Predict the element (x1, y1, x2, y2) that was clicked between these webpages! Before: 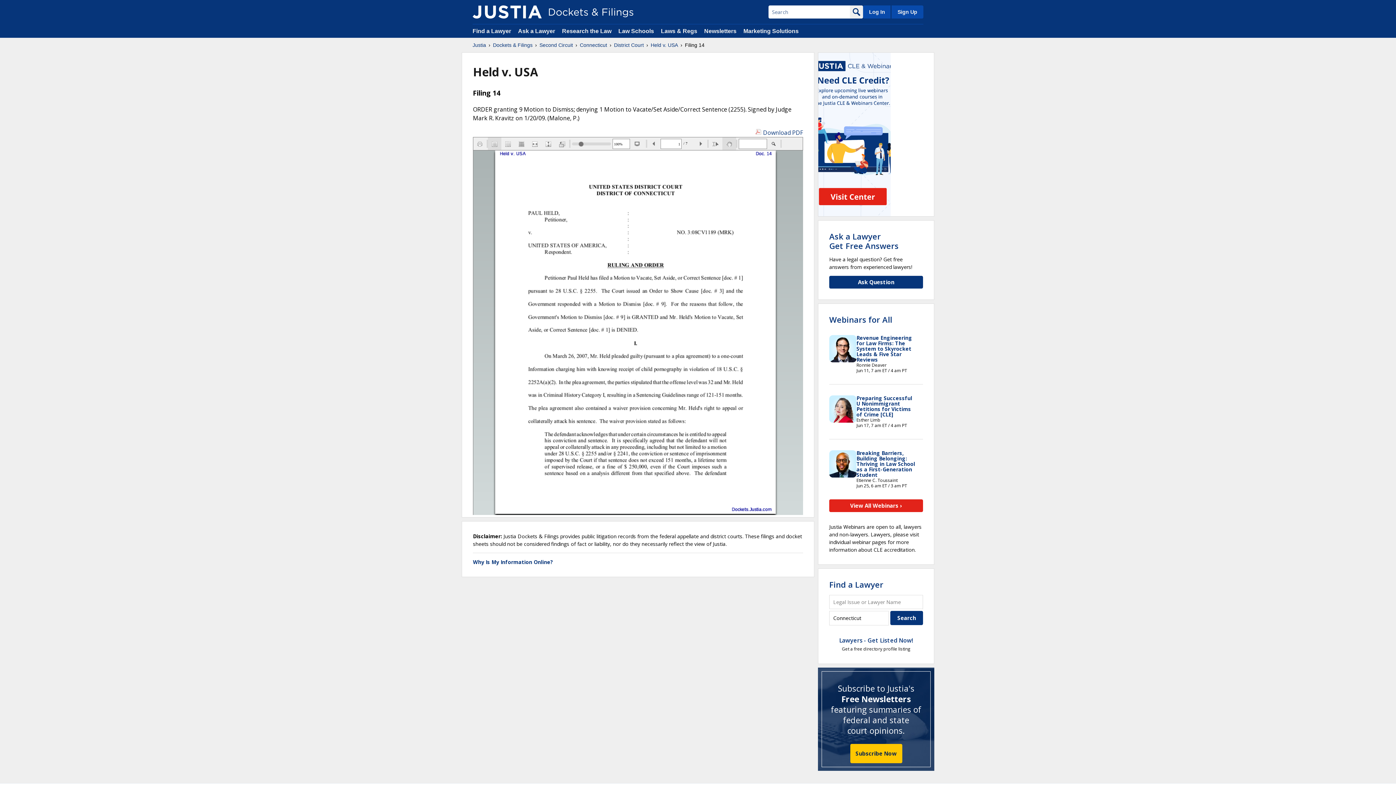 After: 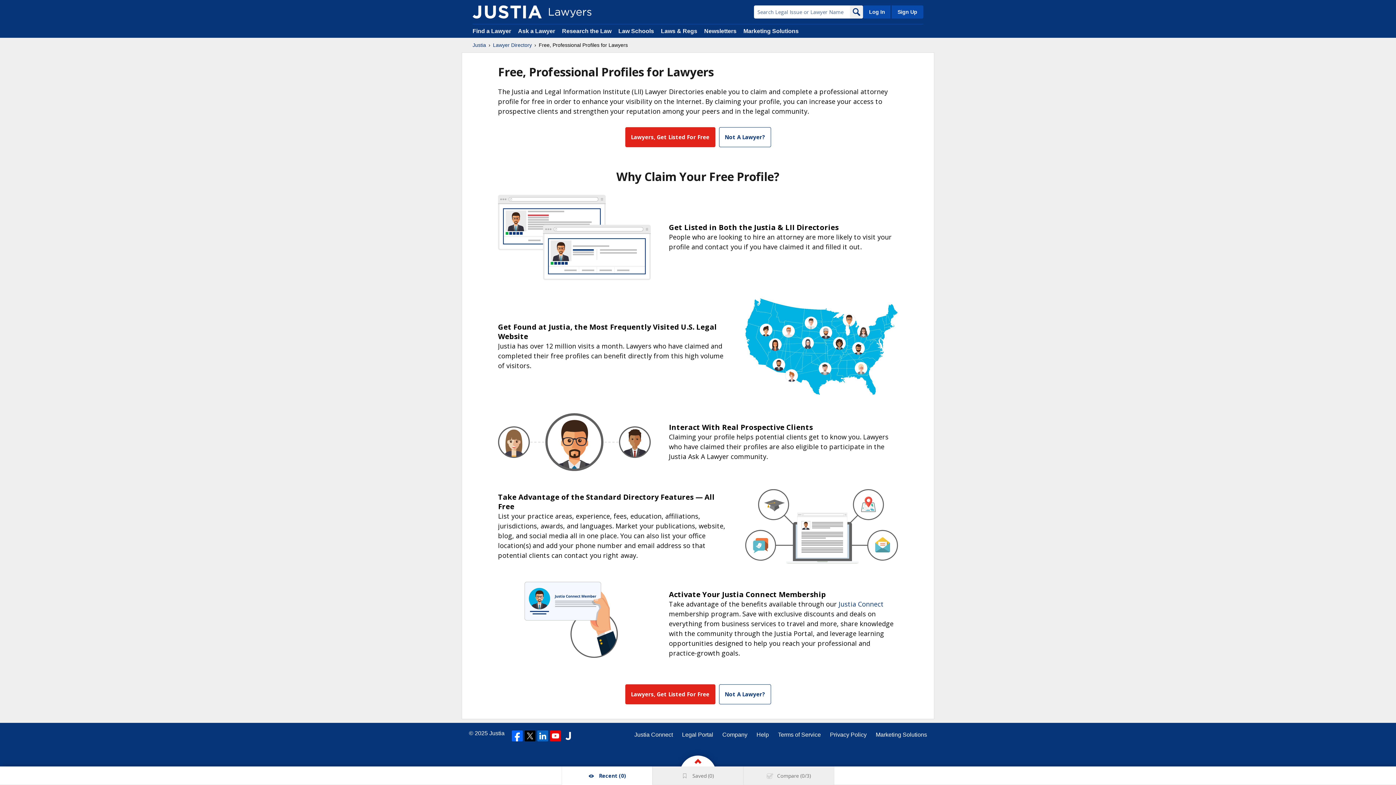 Action: bbox: (890, 5, 923, 18) label: Sign Up